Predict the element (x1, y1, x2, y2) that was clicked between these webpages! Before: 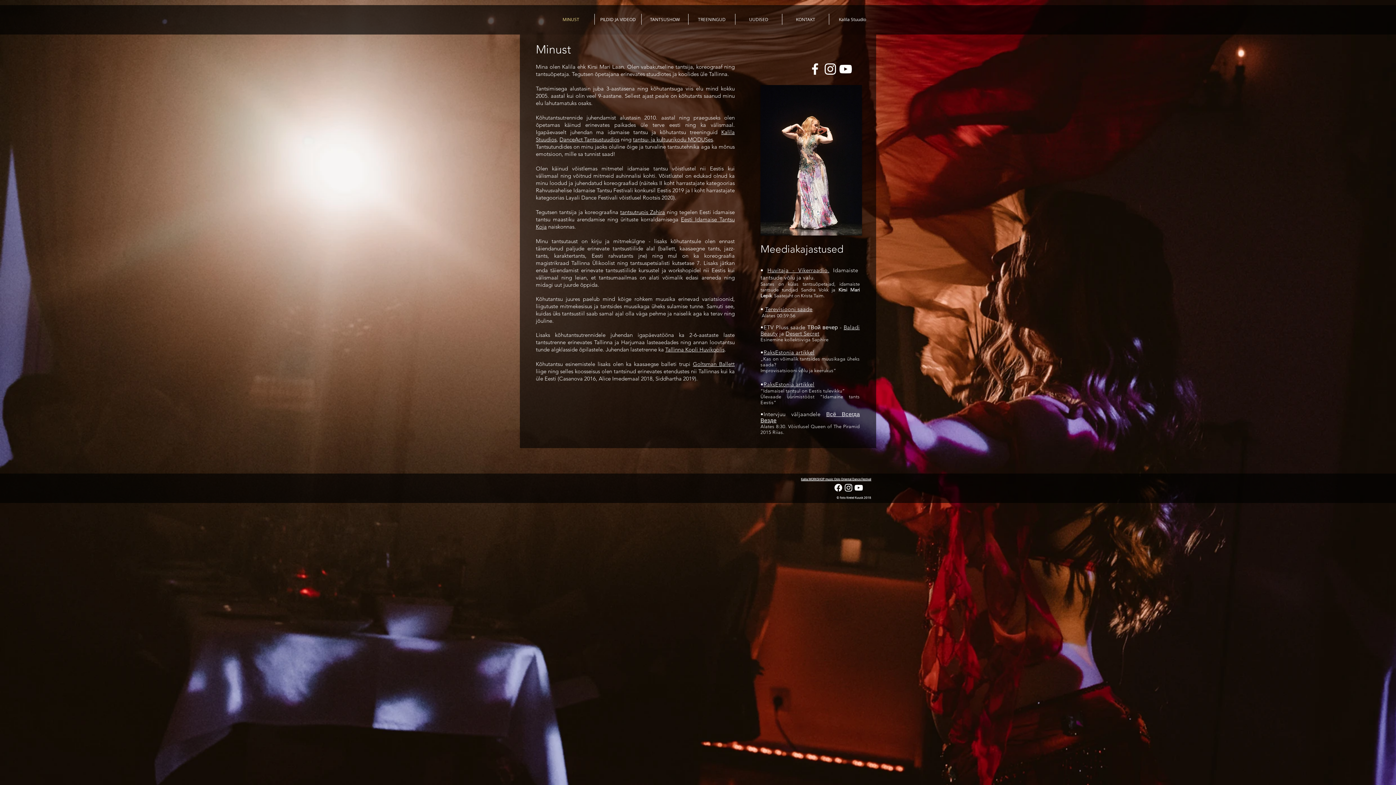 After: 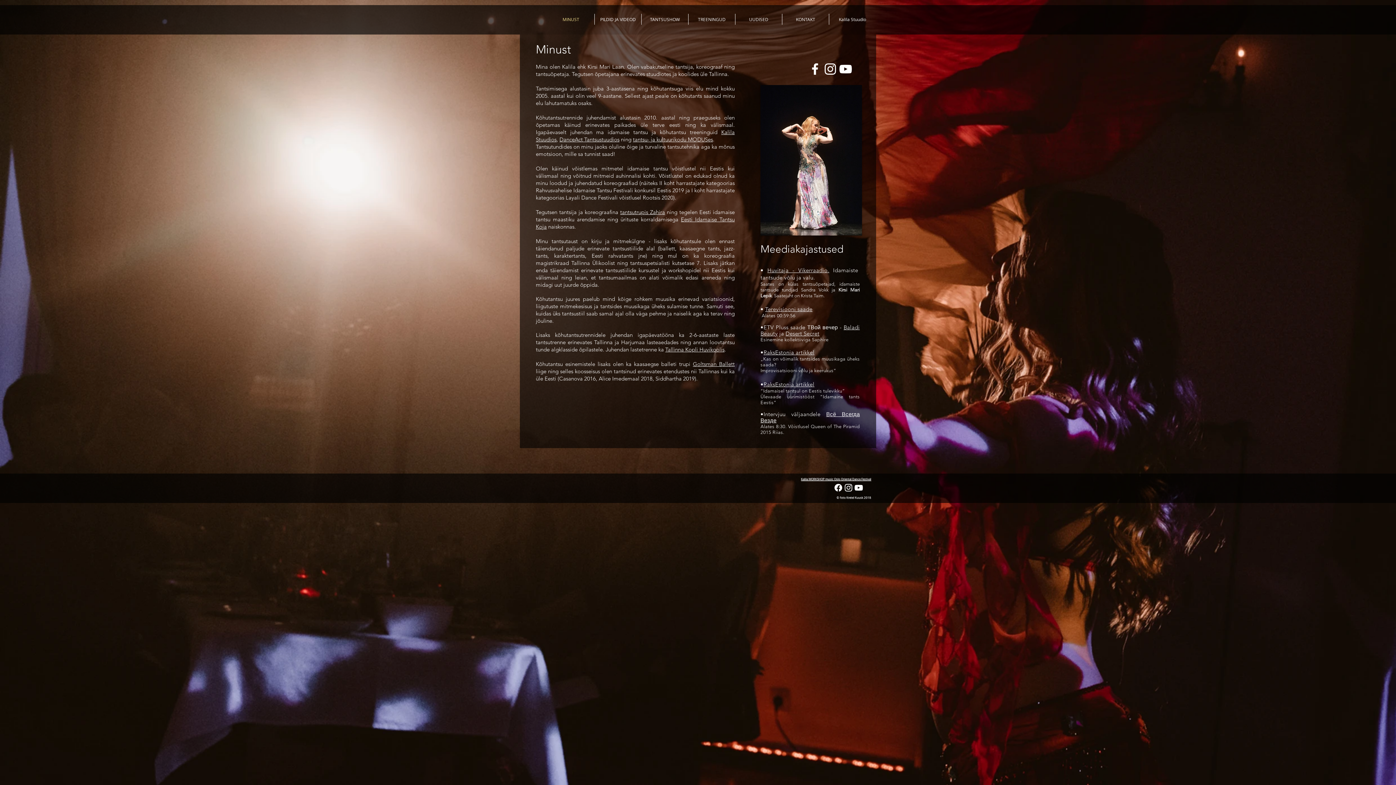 Action: bbox: (785, 330, 819, 337) label: Desert Secret